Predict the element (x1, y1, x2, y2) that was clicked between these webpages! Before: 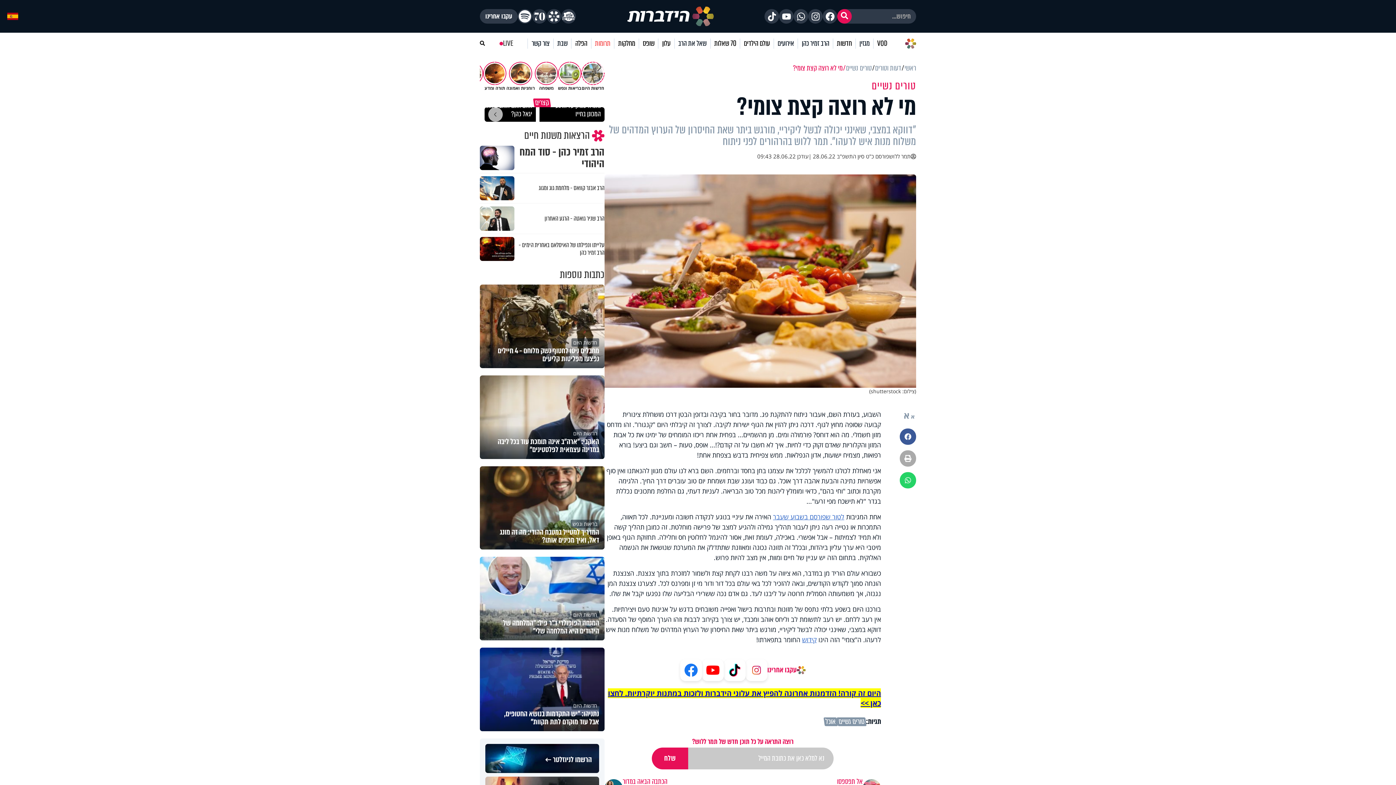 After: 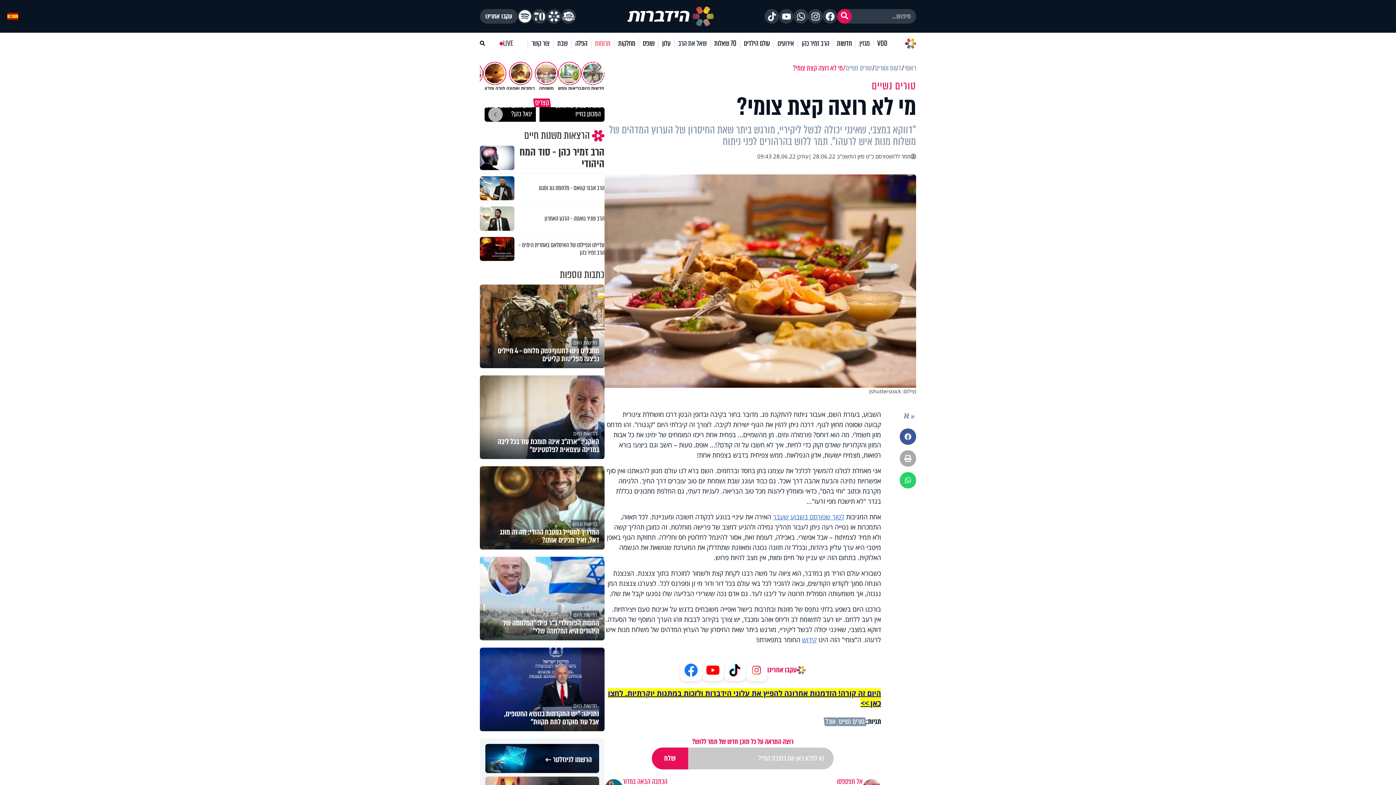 Action: label: קצרים bbox: (533, 98, 551, 107)